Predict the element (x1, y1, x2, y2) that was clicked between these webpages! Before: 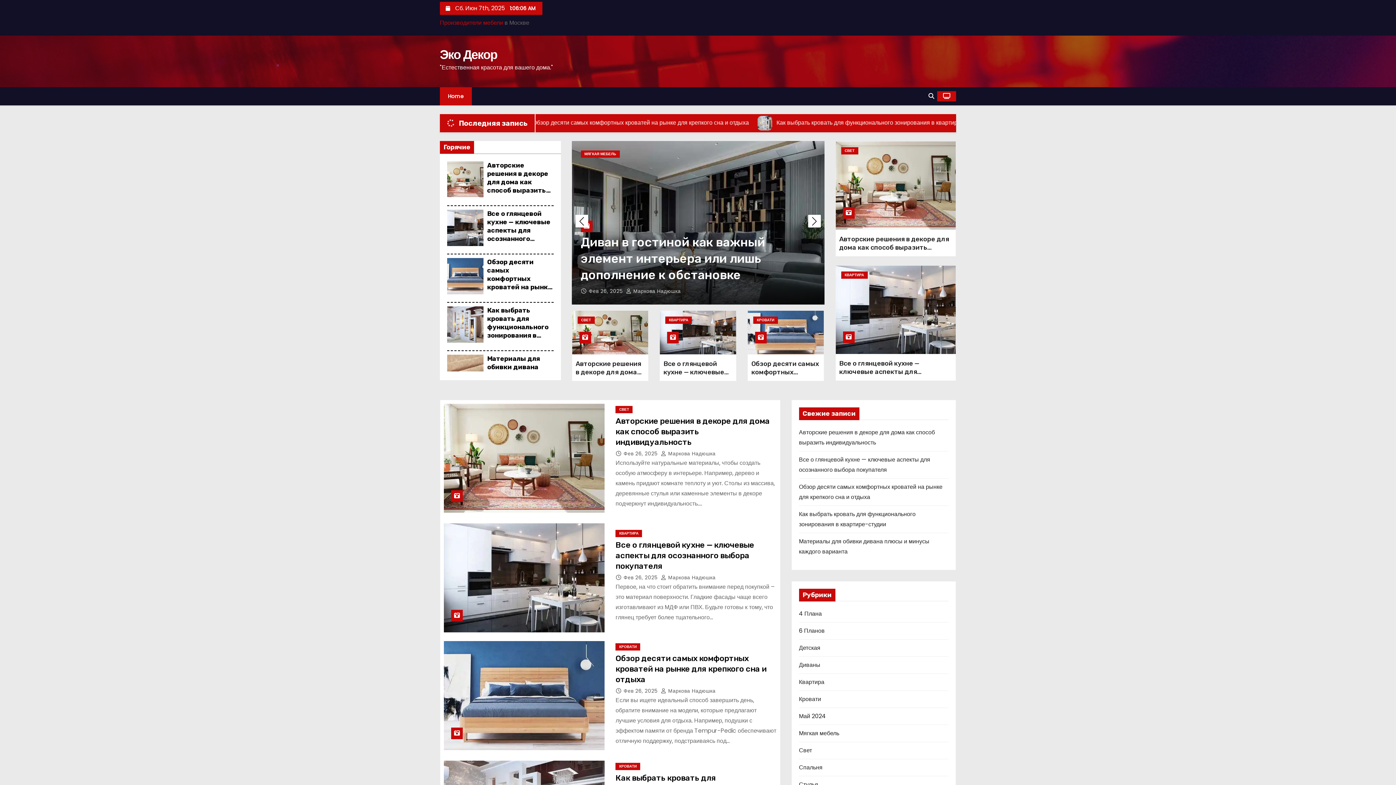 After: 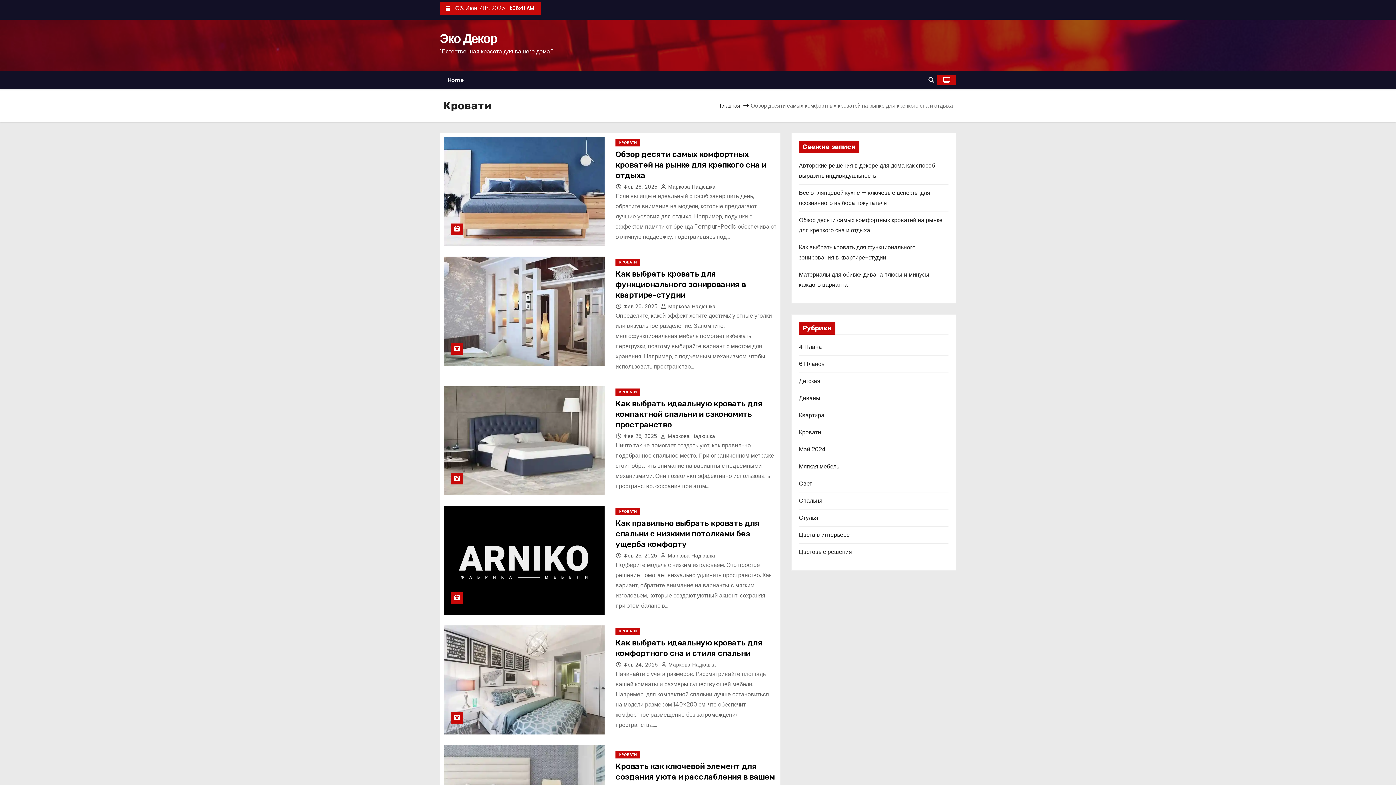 Action: label: КРОВАТИ bbox: (753, 316, 778, 324)